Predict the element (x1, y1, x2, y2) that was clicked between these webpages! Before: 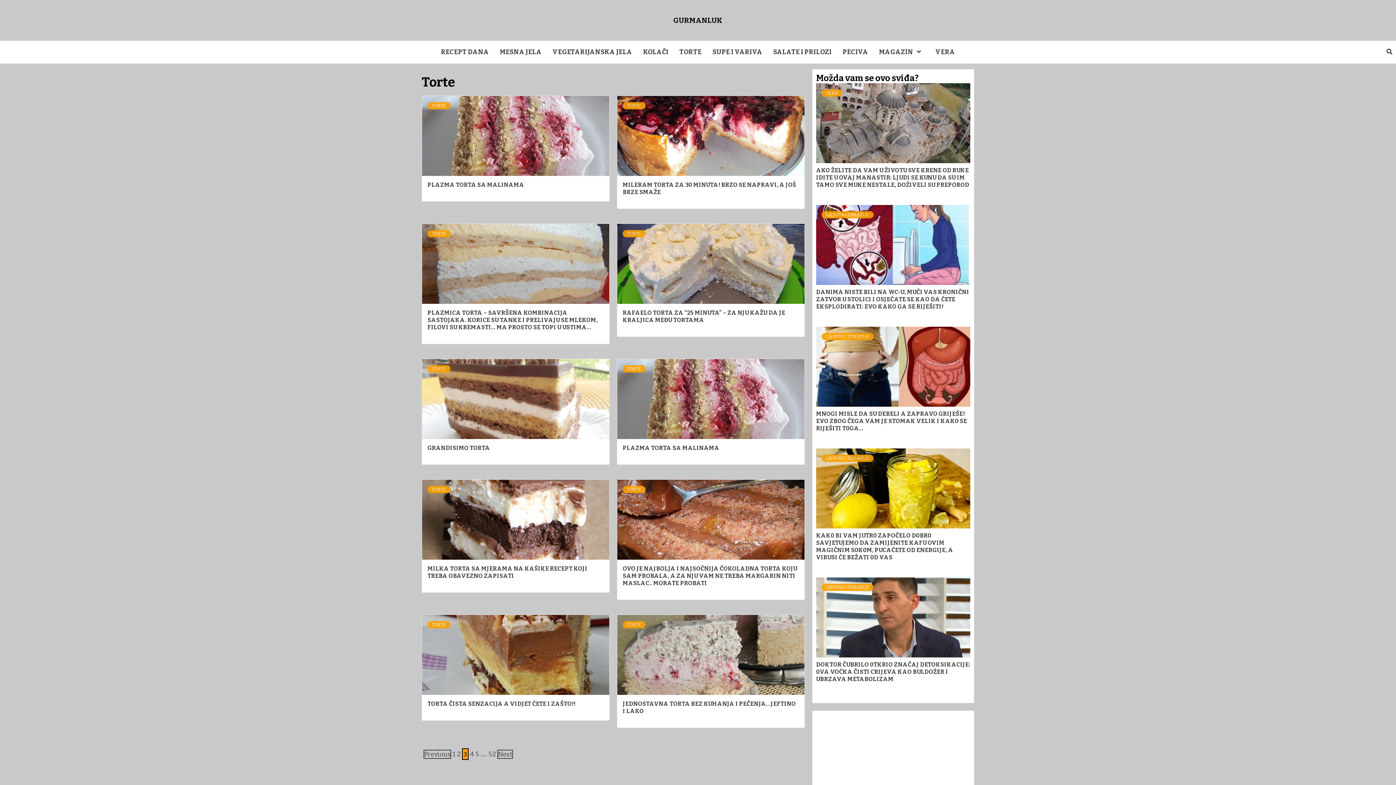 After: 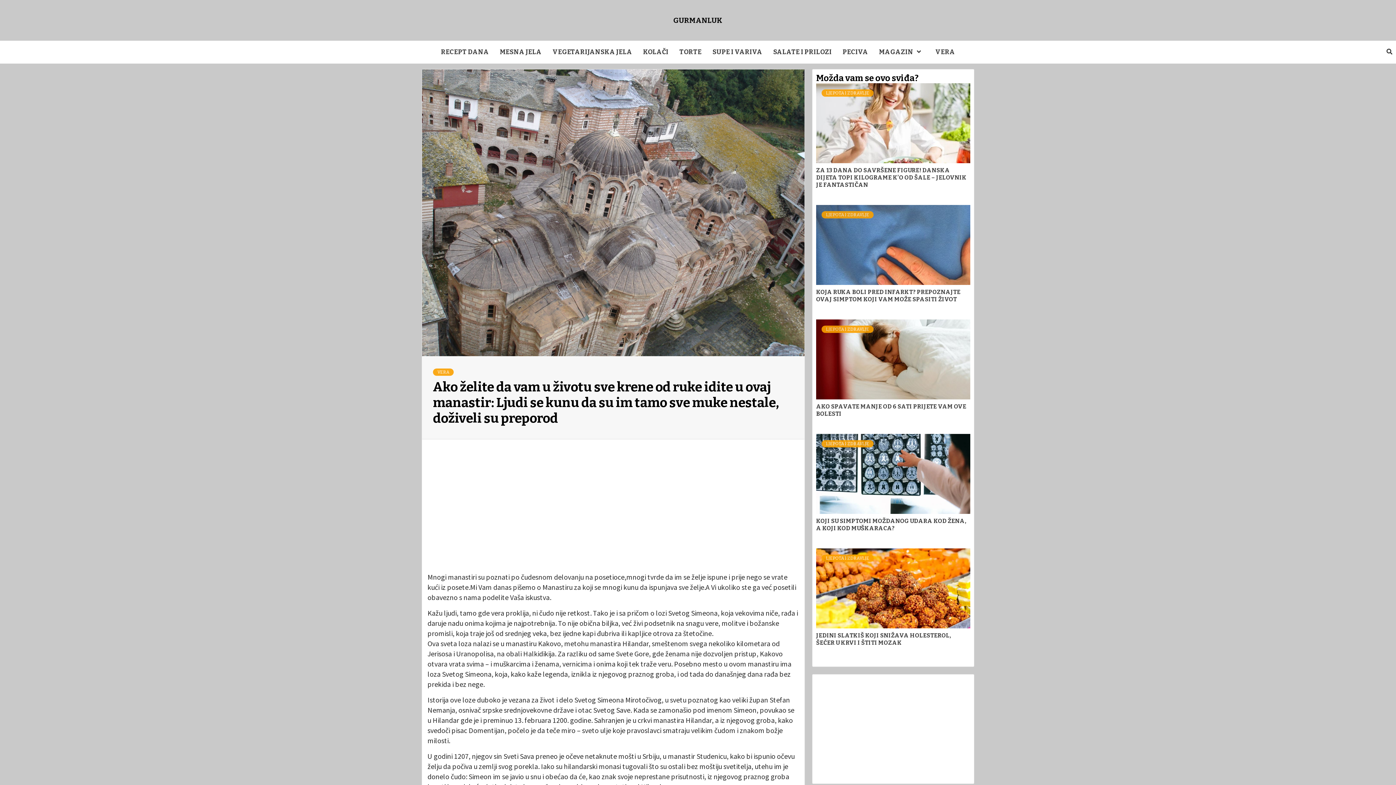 Action: bbox: (816, 166, 969, 188) label: AKO ŽELITE DA VAM U ŽIVOTU SVE KRENE OD RUKE IDITE U OVAJ MANASTIR: LJUDI SE KUNU DA SU IM TAMO SVE MUKE NESTALE, DOŽIVELI SU PREPOROD